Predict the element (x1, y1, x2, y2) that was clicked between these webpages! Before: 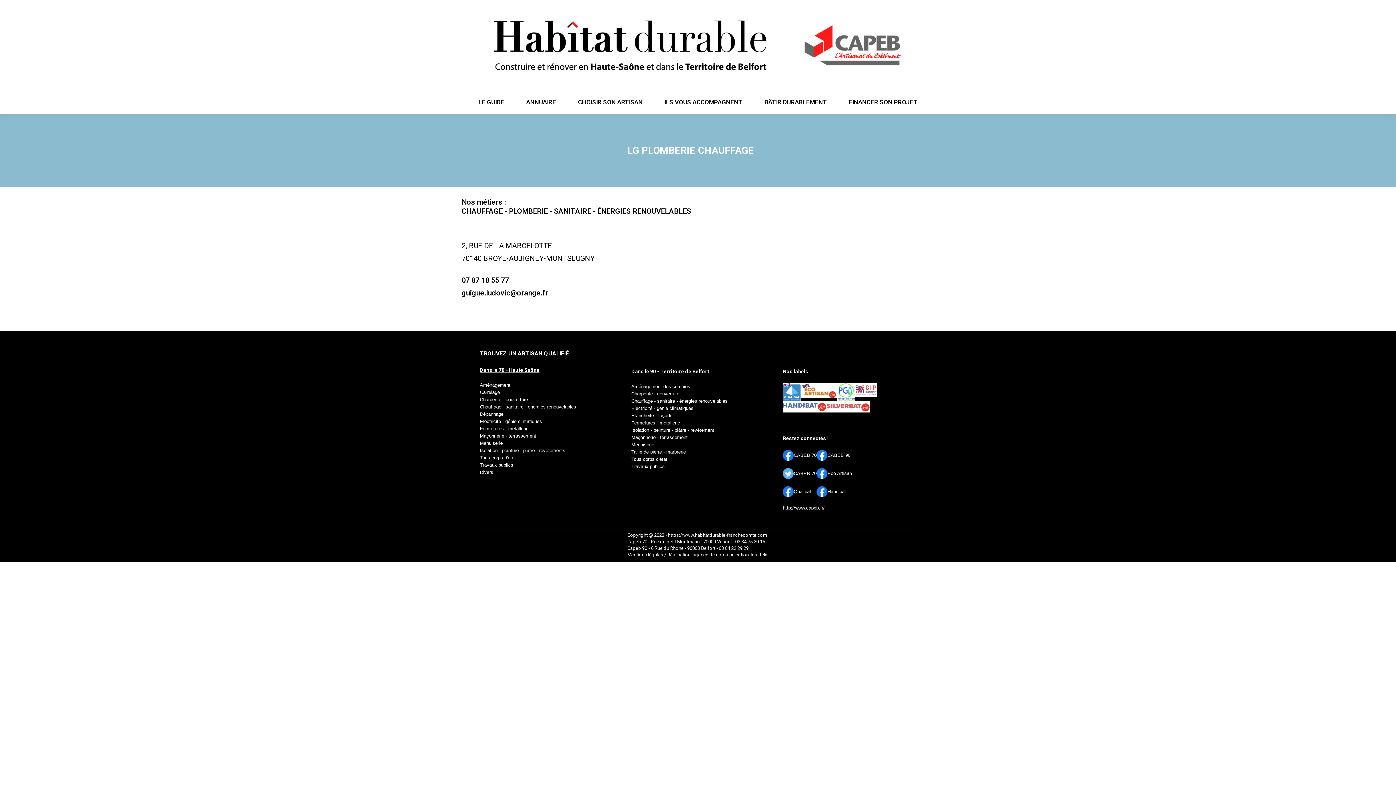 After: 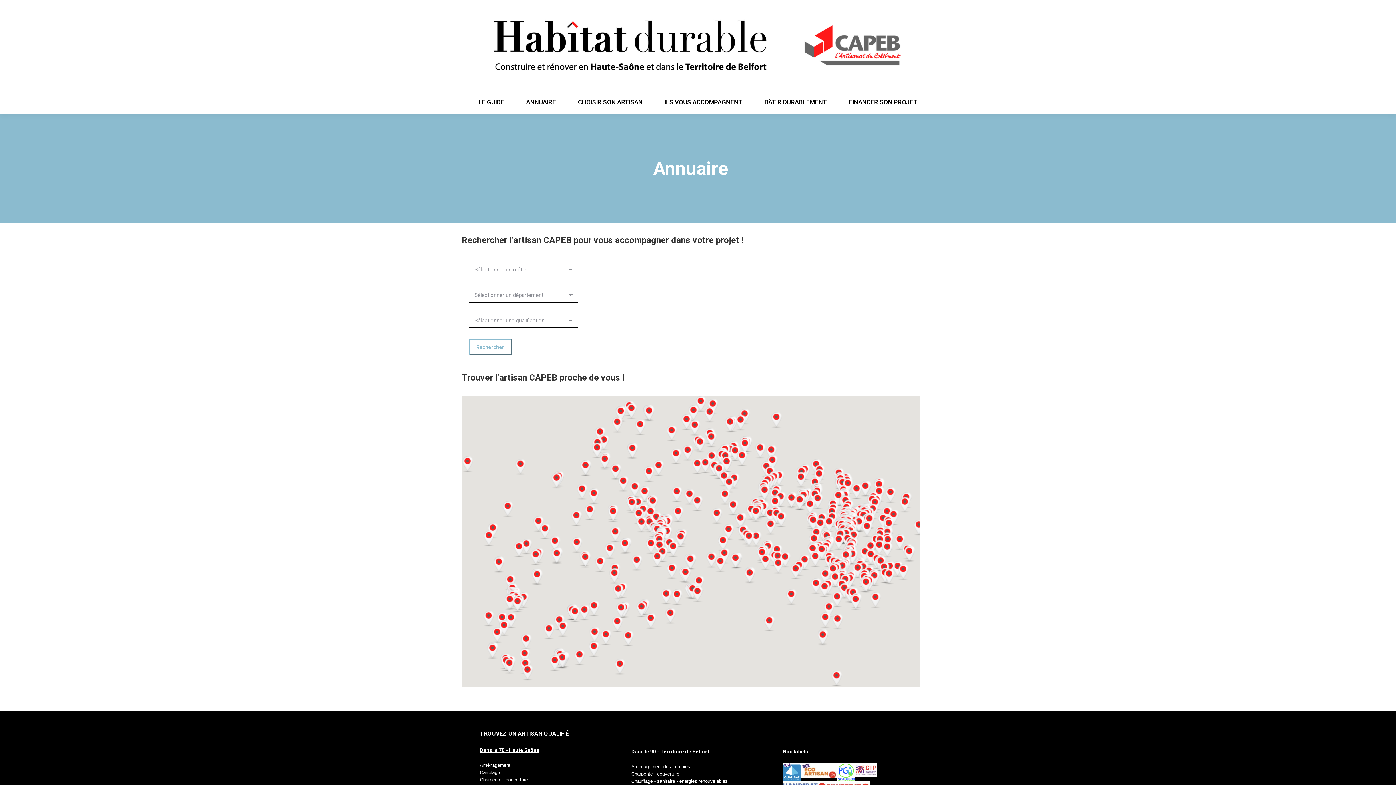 Action: label: Fermetures - métallerie bbox: (631, 419, 764, 426)